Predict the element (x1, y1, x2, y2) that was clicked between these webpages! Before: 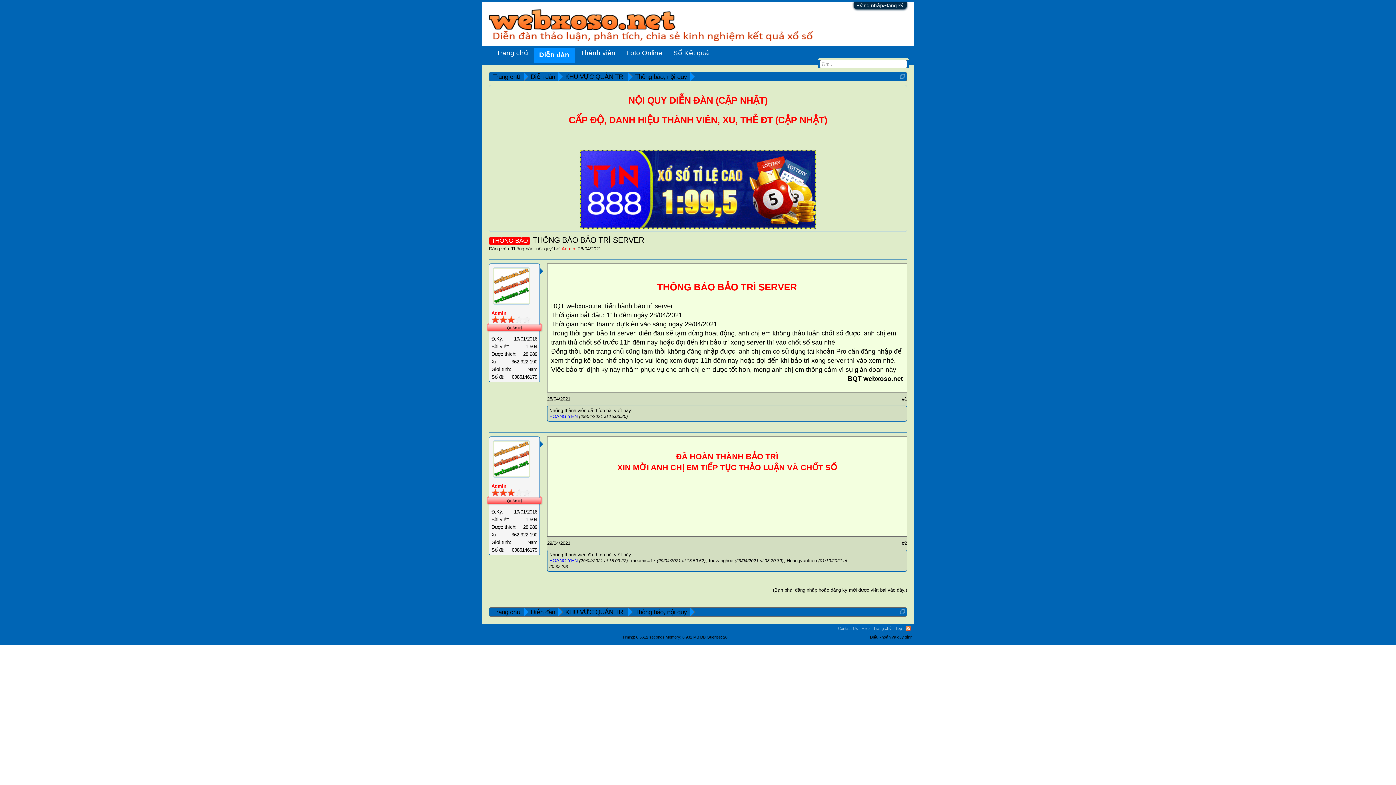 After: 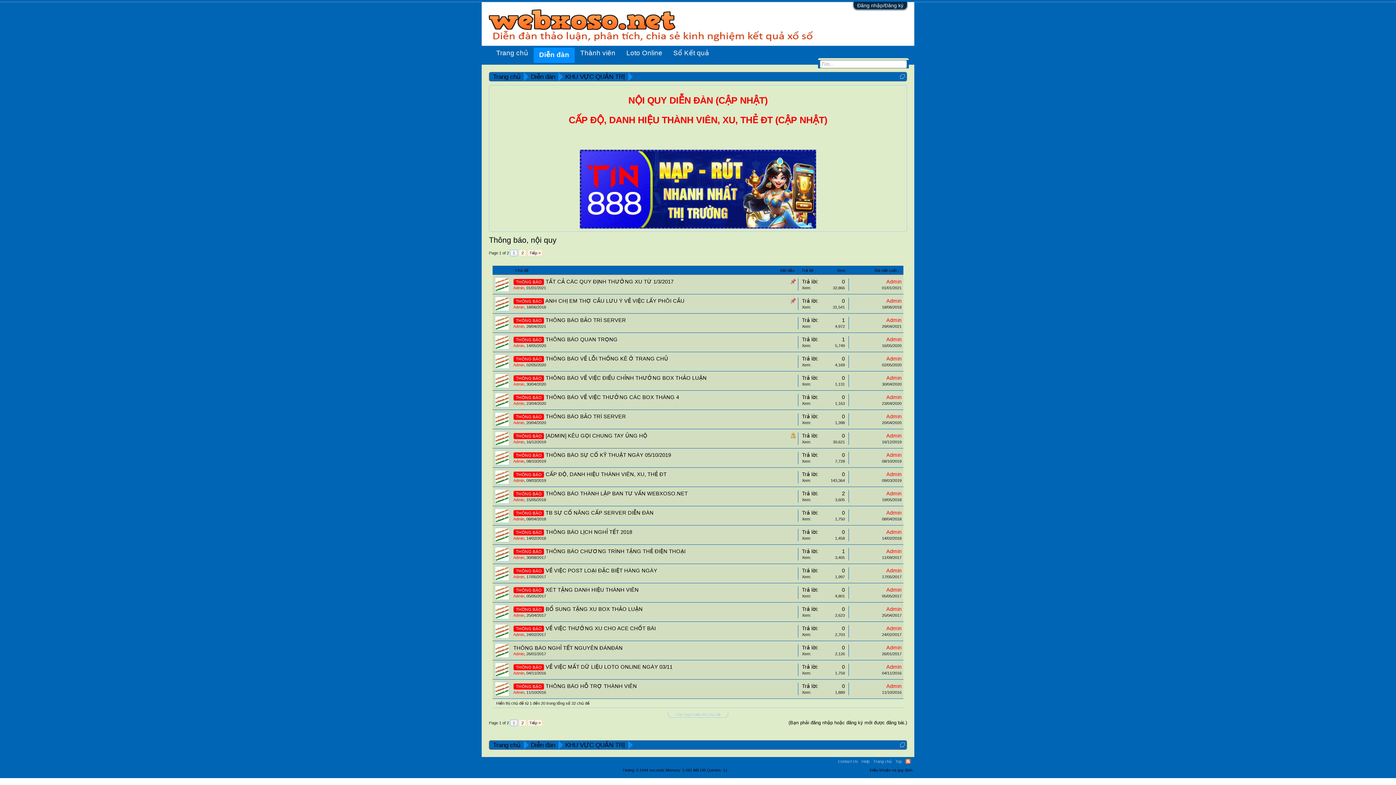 Action: bbox: (628, 72, 690, 81) label: Thông báo, nội quy